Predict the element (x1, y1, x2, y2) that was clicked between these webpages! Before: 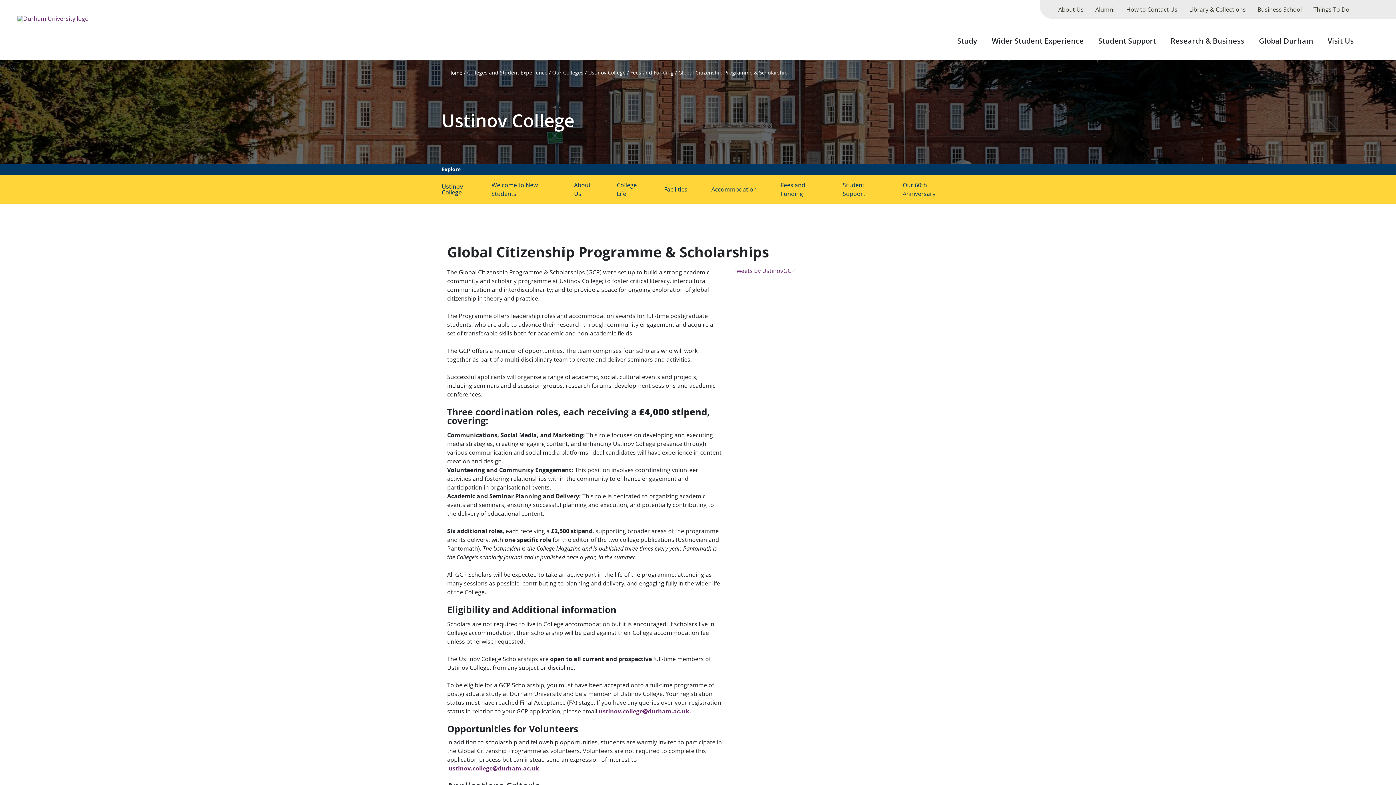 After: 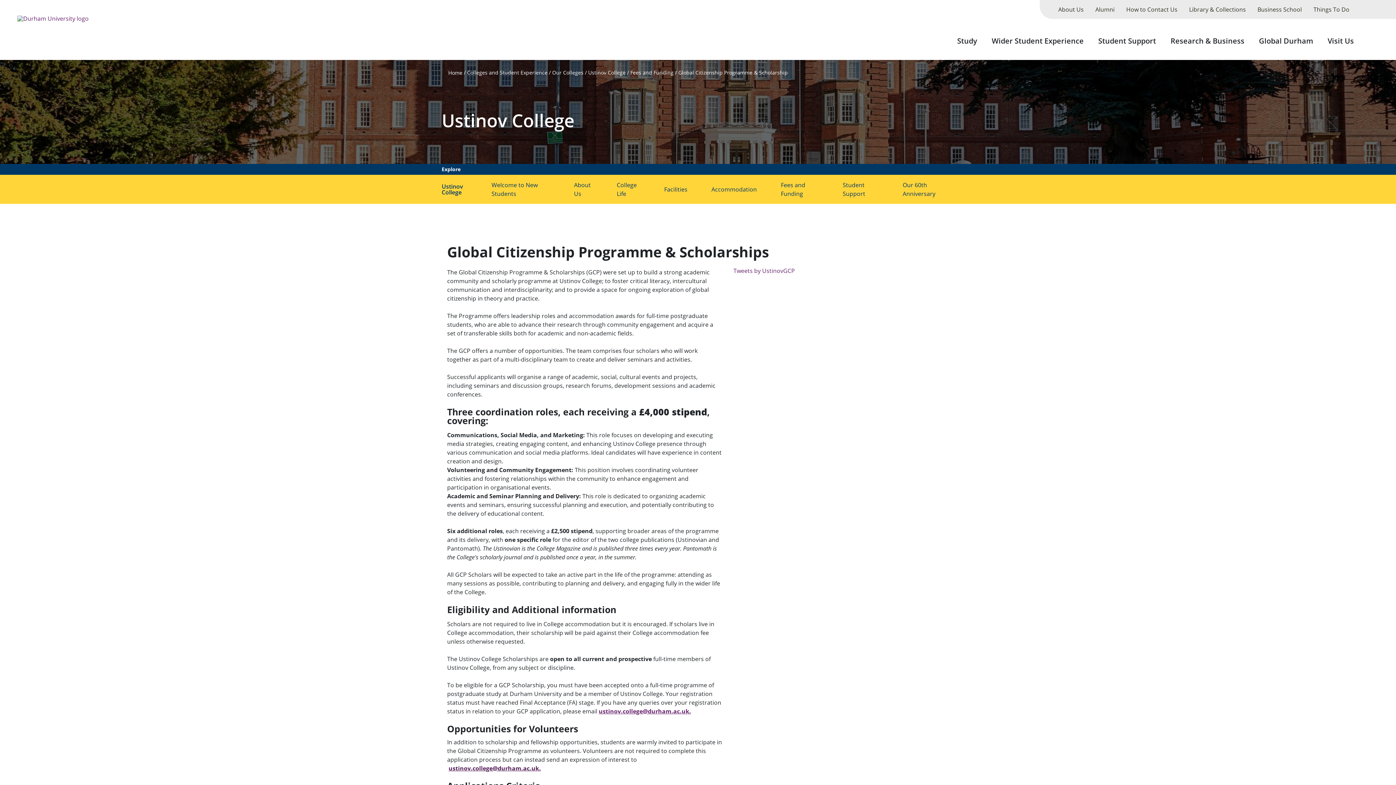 Action: label: ustinov.college@durham.ac.uk. bbox: (448, 764, 541, 772)